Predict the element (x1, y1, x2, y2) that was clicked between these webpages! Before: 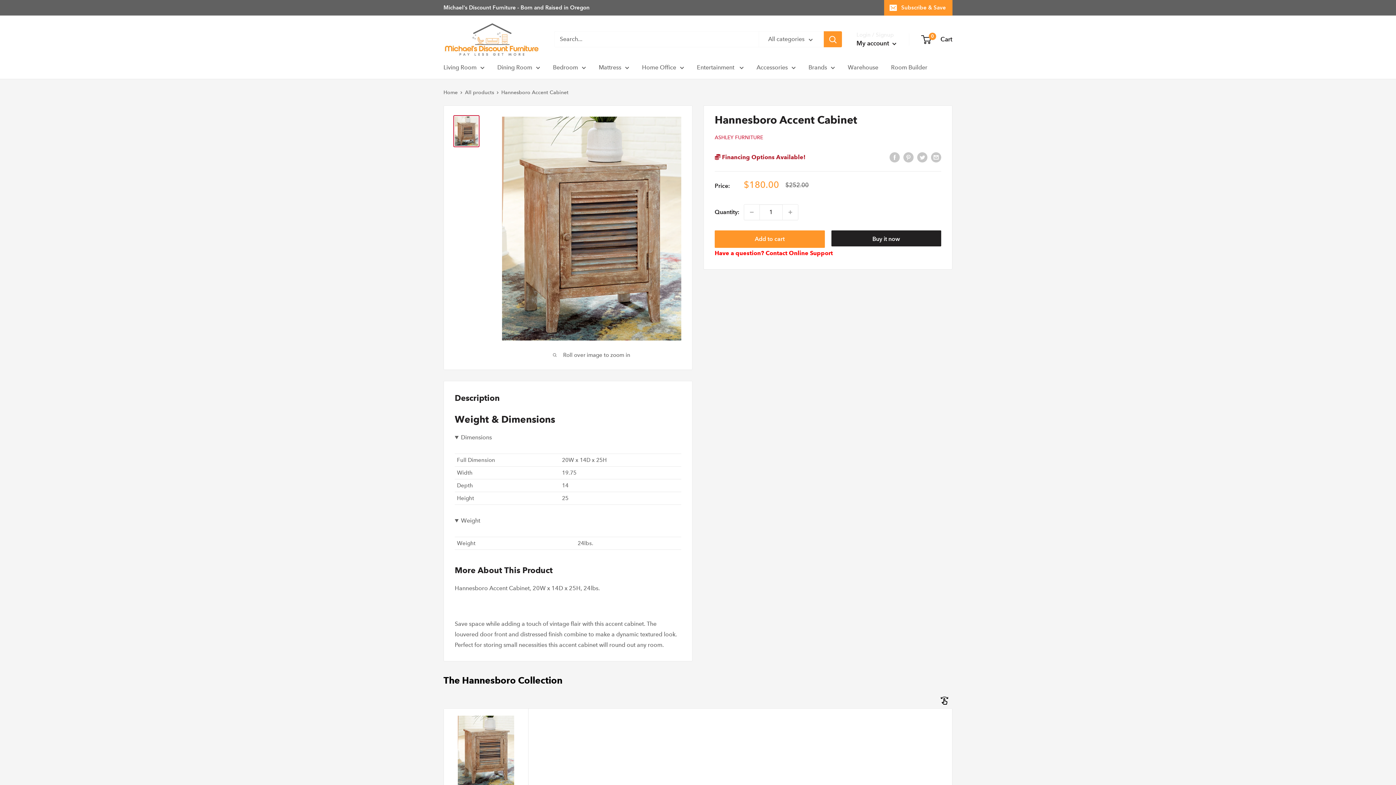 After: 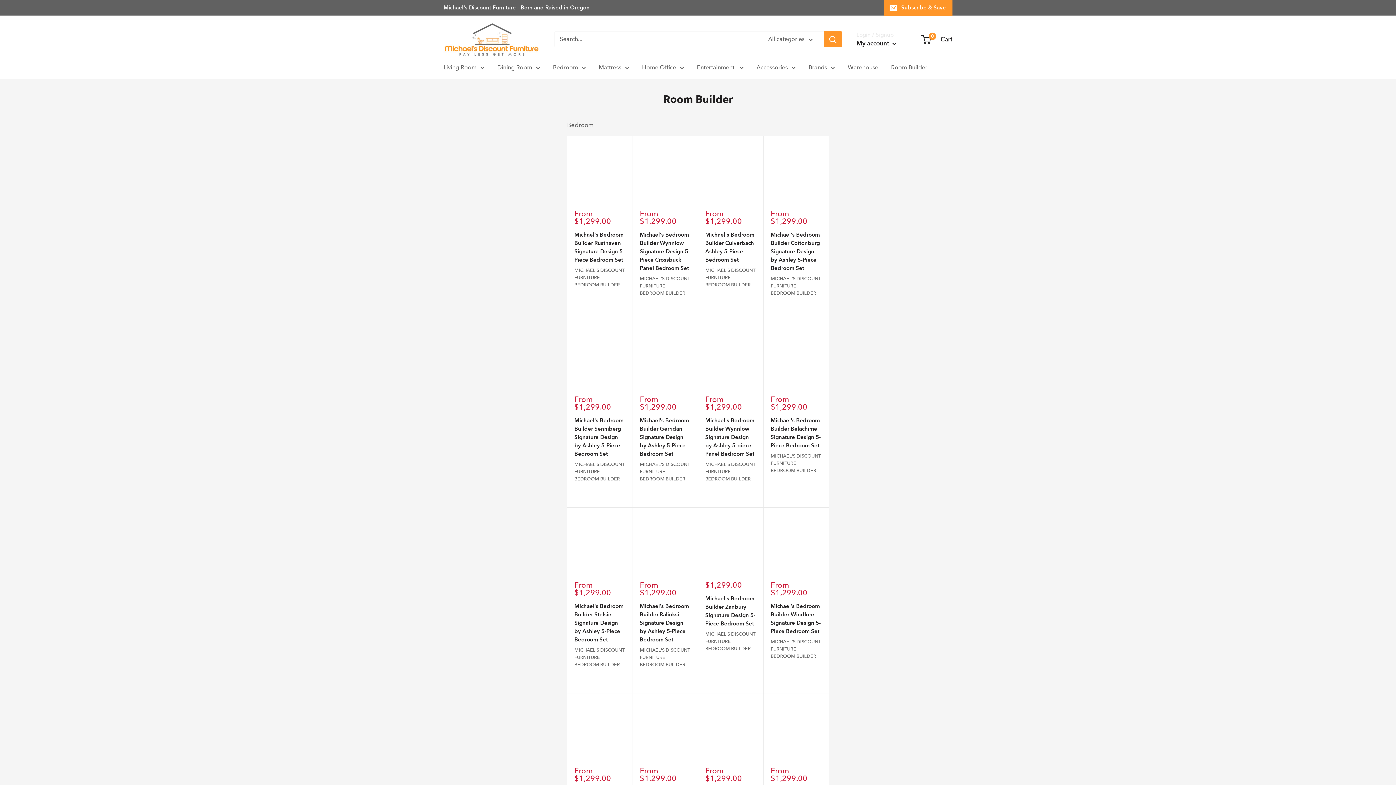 Action: label: Room Builder bbox: (891, 62, 927, 72)